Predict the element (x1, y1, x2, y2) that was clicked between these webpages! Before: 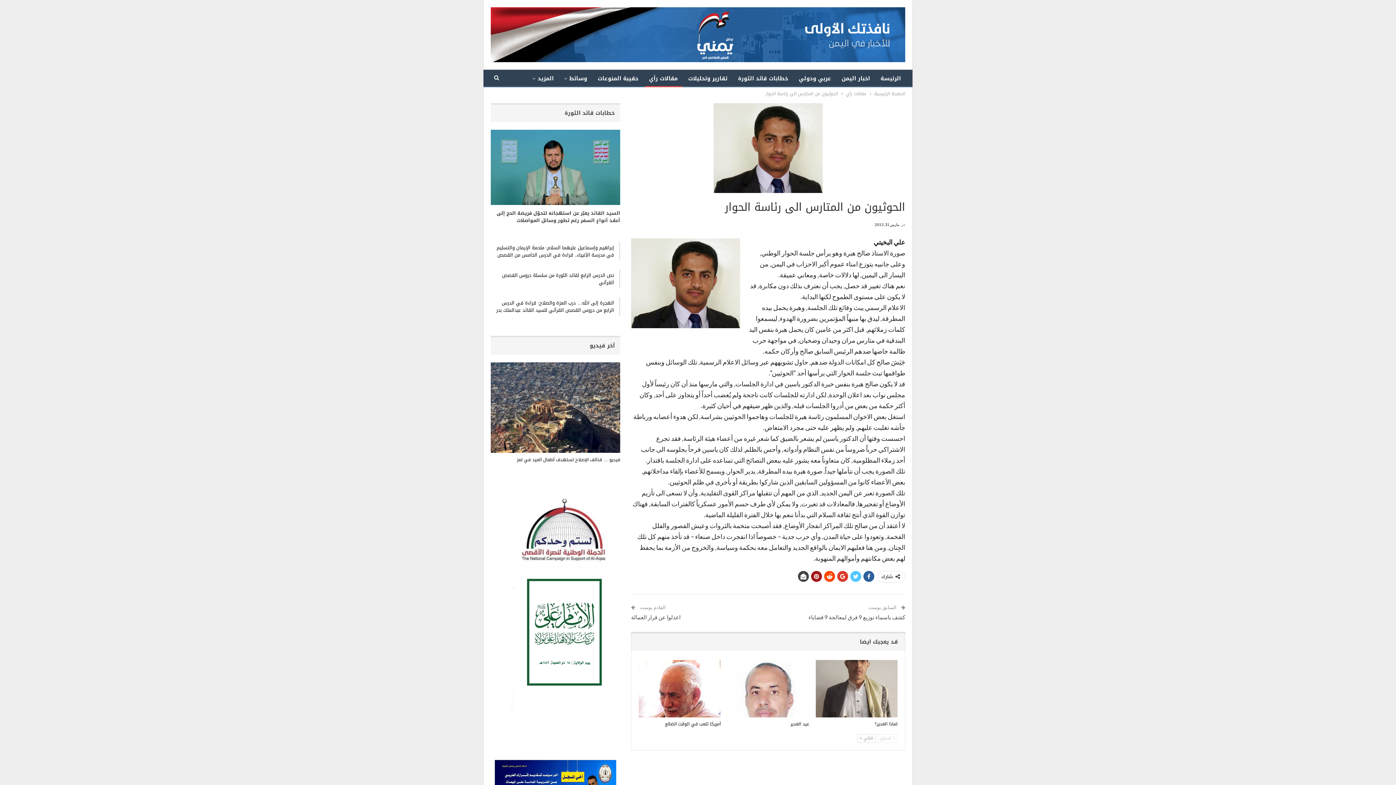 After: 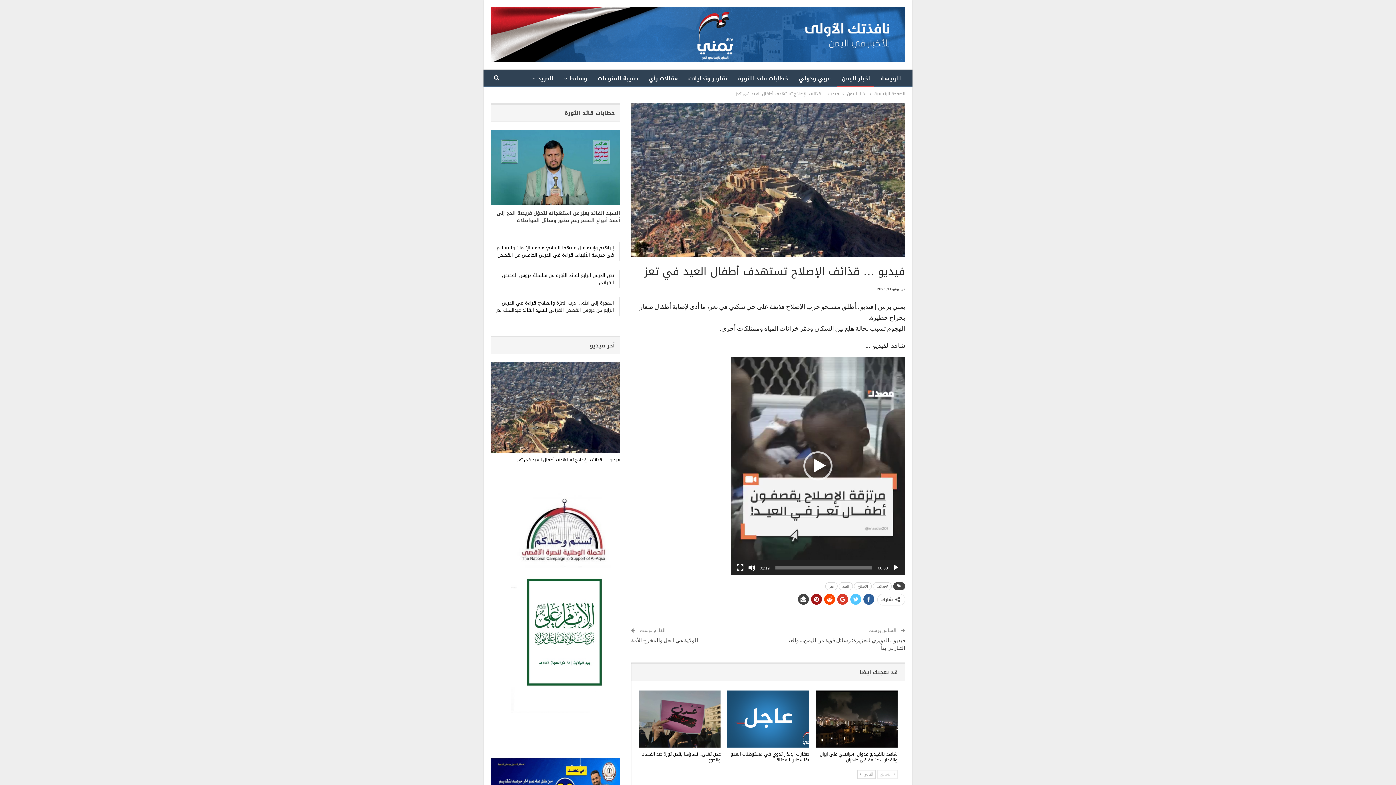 Action: bbox: (517, 455, 620, 463) label: فيديو … قذائف الإصلاح تستهدف أطفال العيد في تعز